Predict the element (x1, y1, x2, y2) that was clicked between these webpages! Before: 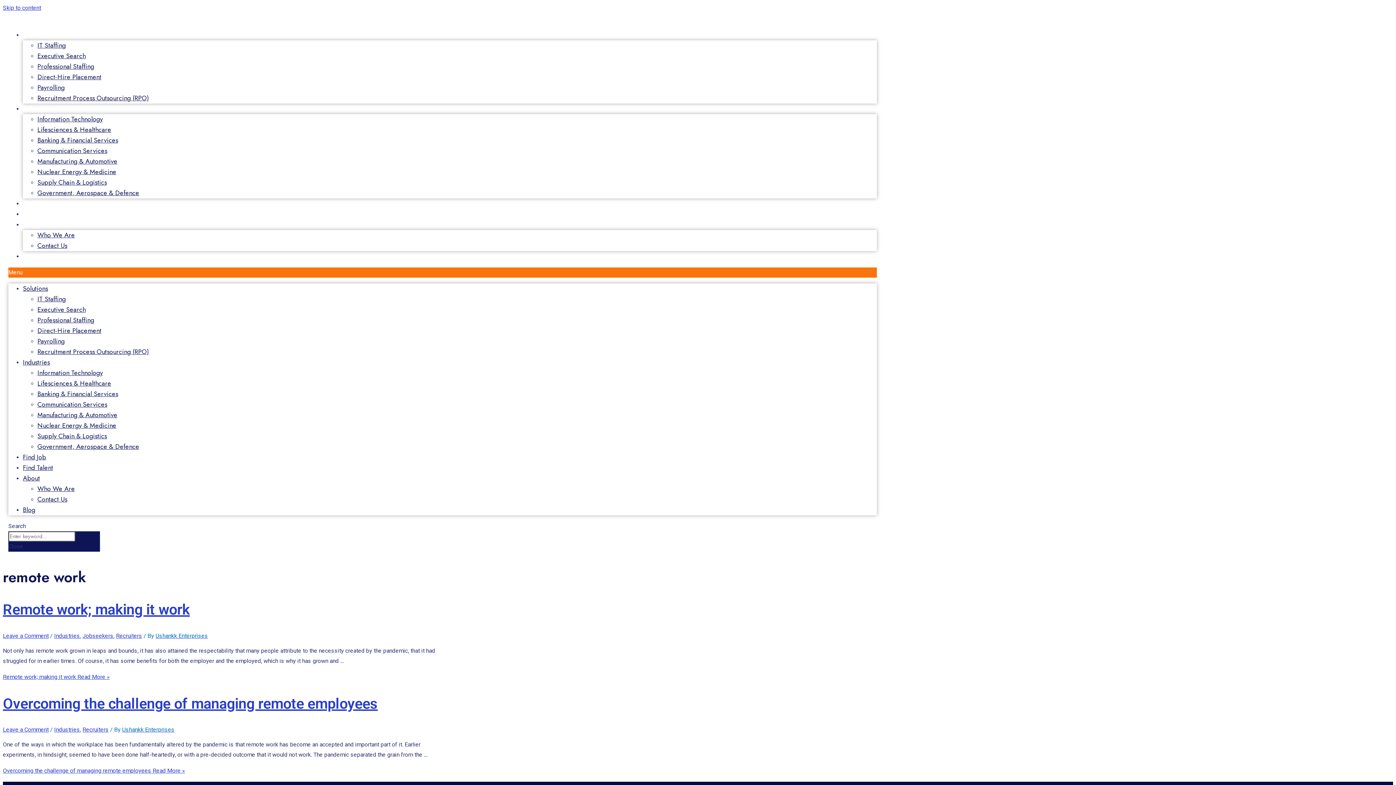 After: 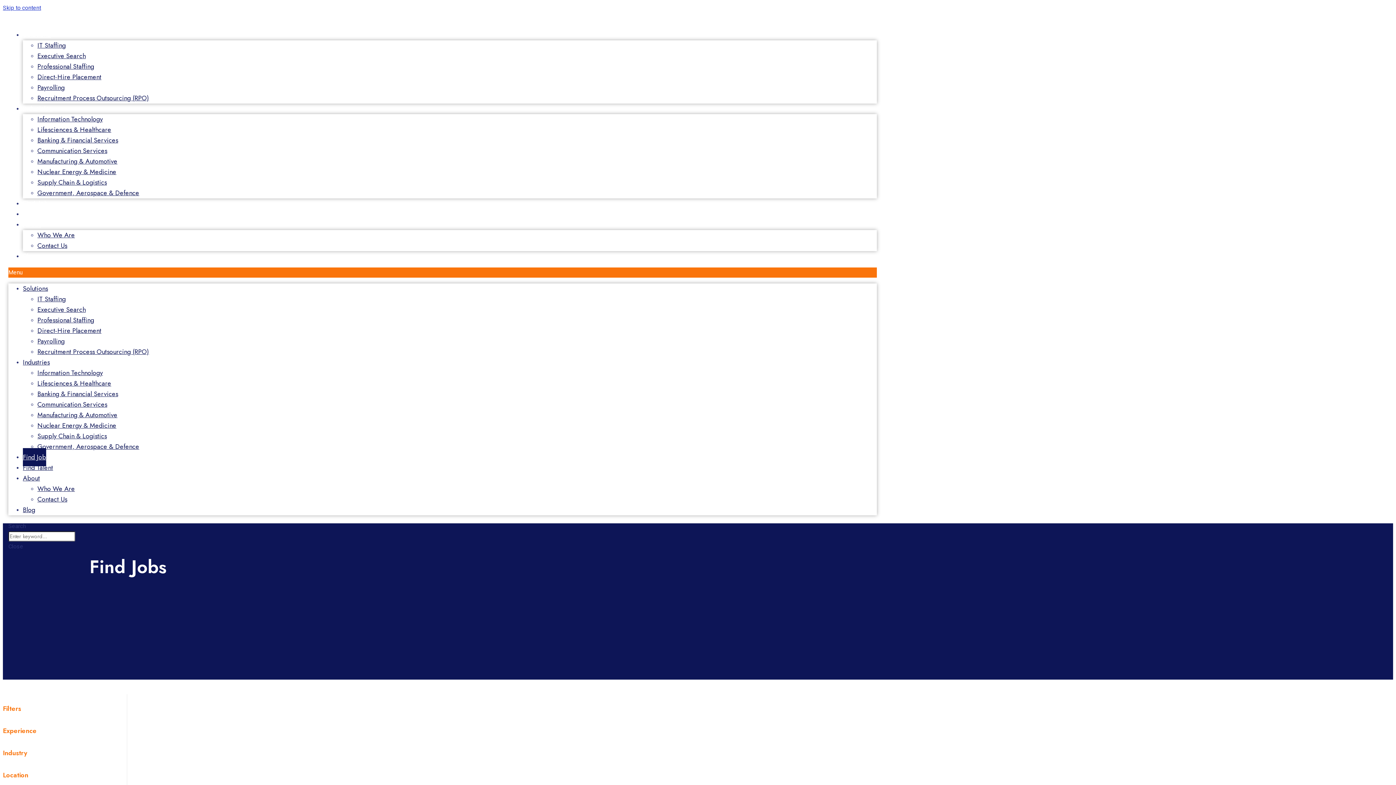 Action: bbox: (22, 199, 48, 207) label: Find Job